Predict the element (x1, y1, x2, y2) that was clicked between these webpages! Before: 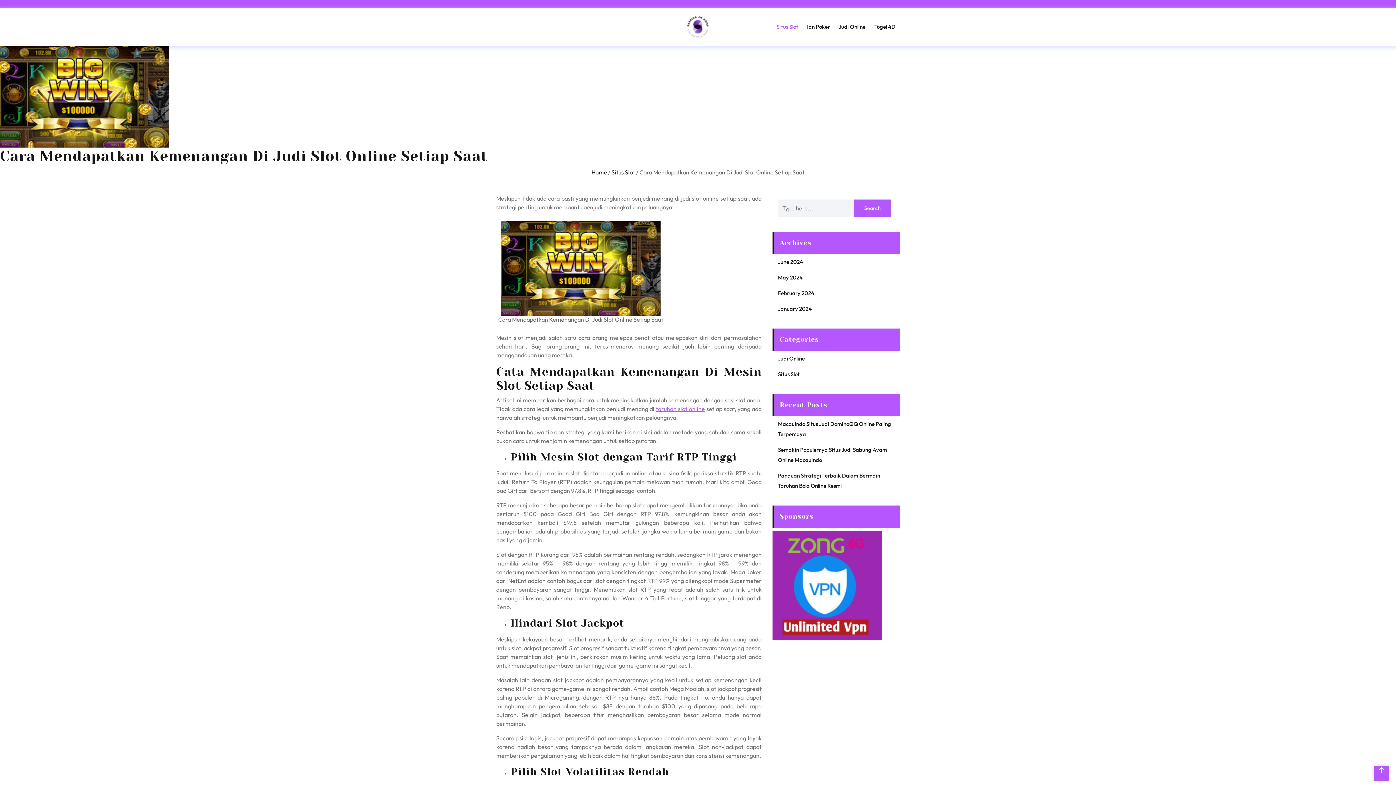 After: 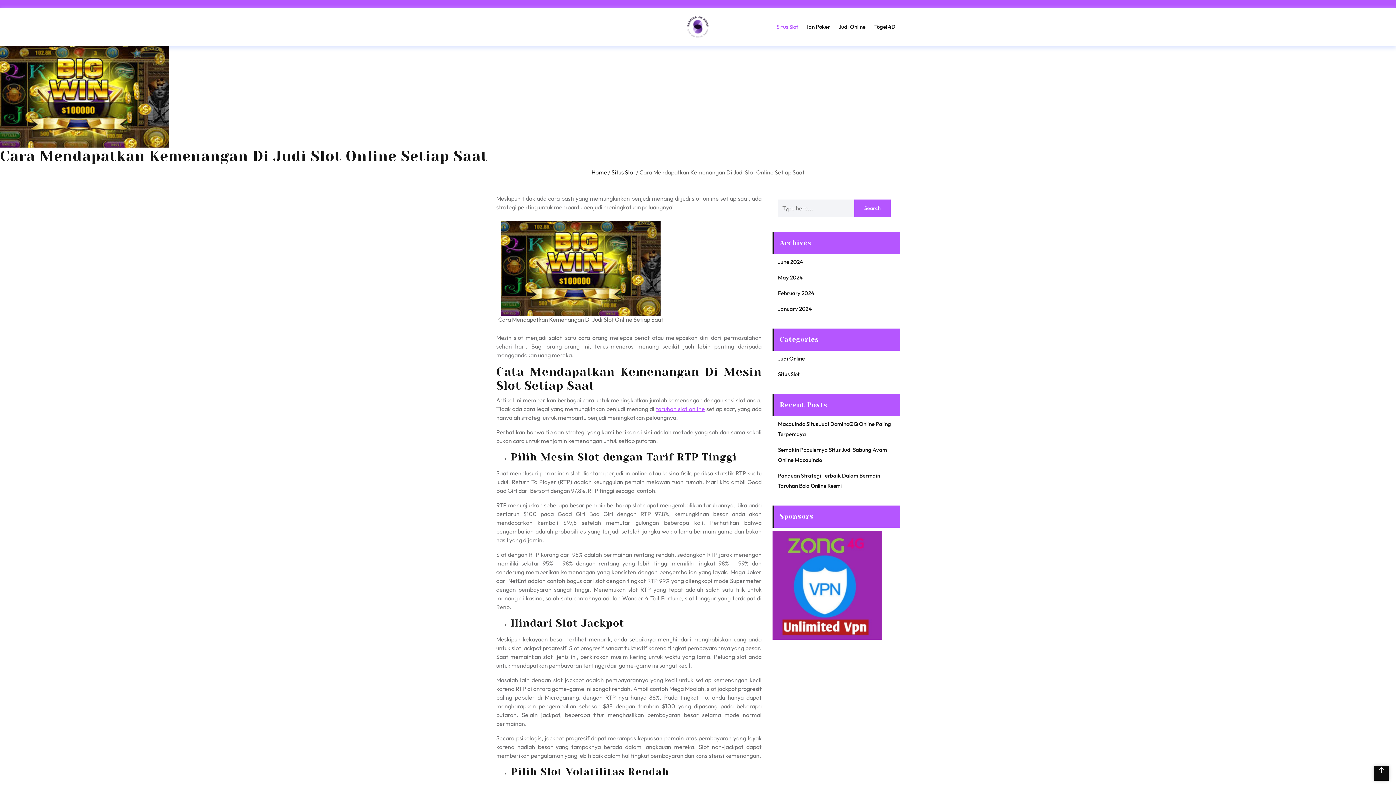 Action: bbox: (1374, 766, 1389, 781)